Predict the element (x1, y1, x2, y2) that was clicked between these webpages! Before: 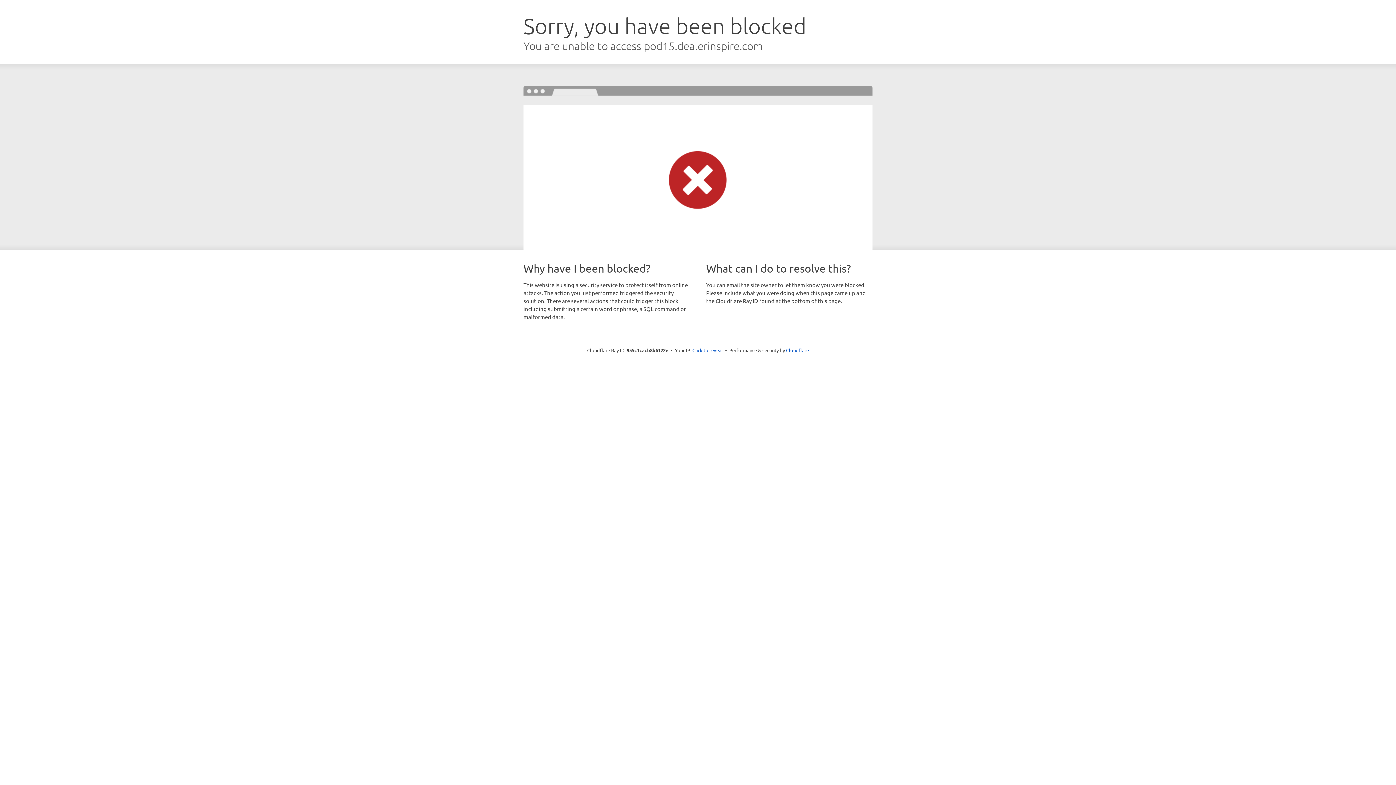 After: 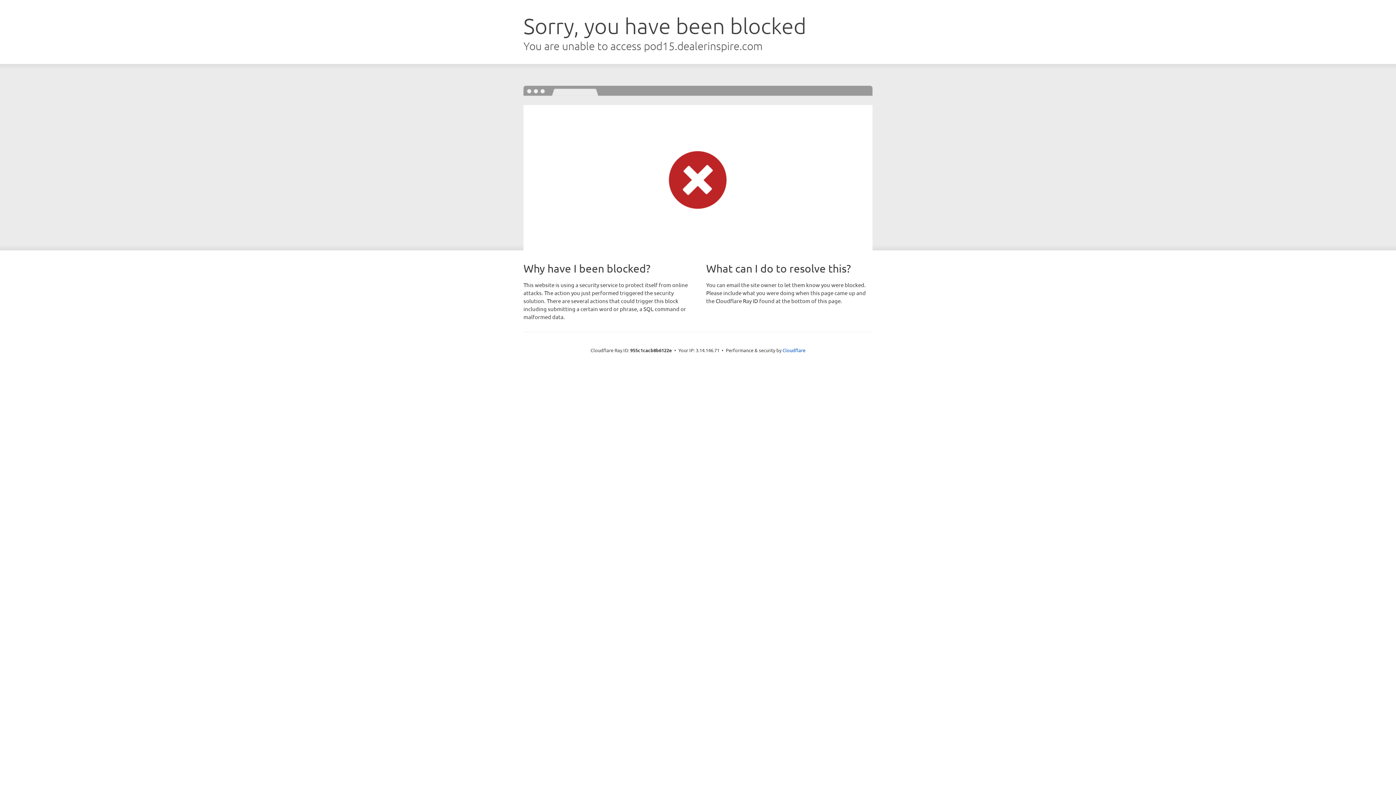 Action: bbox: (692, 346, 723, 353) label: Click to reveal